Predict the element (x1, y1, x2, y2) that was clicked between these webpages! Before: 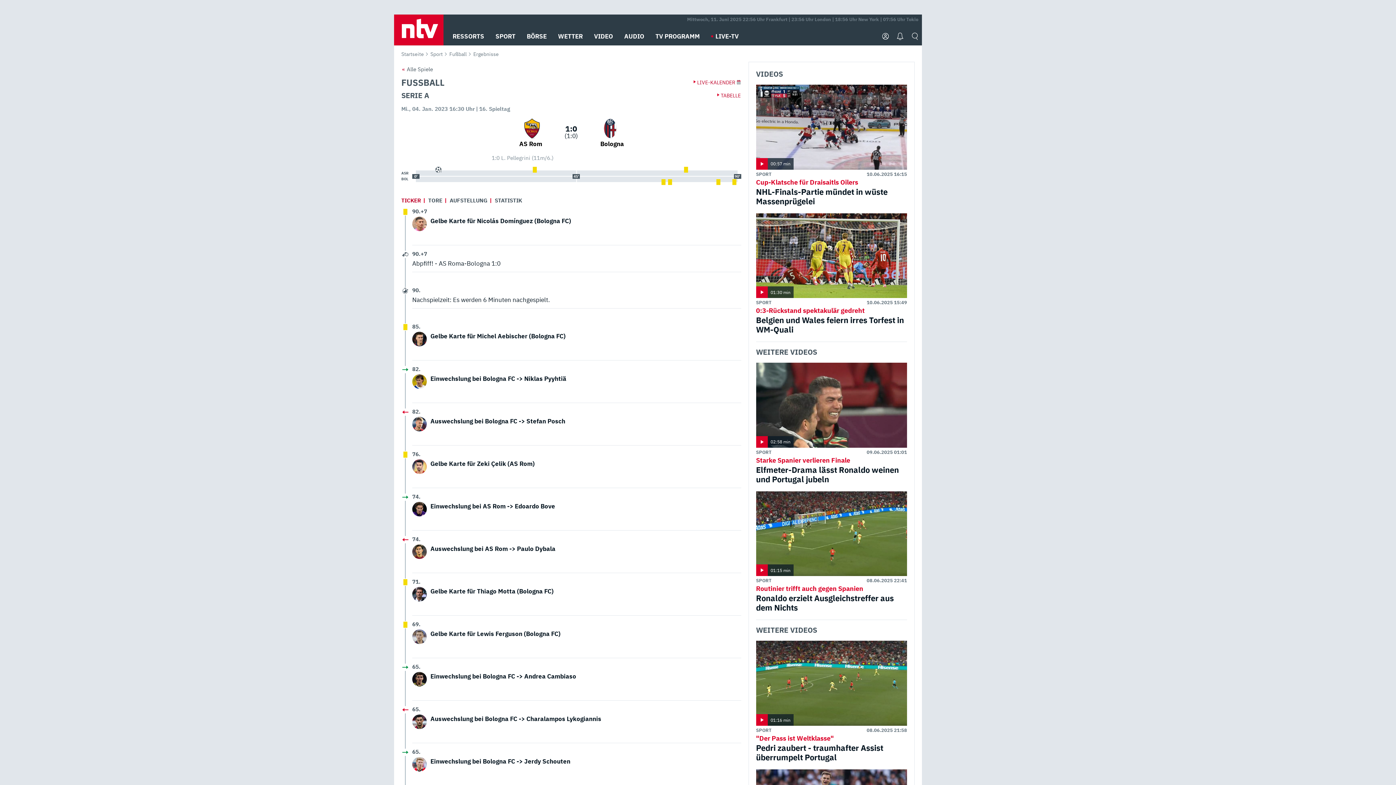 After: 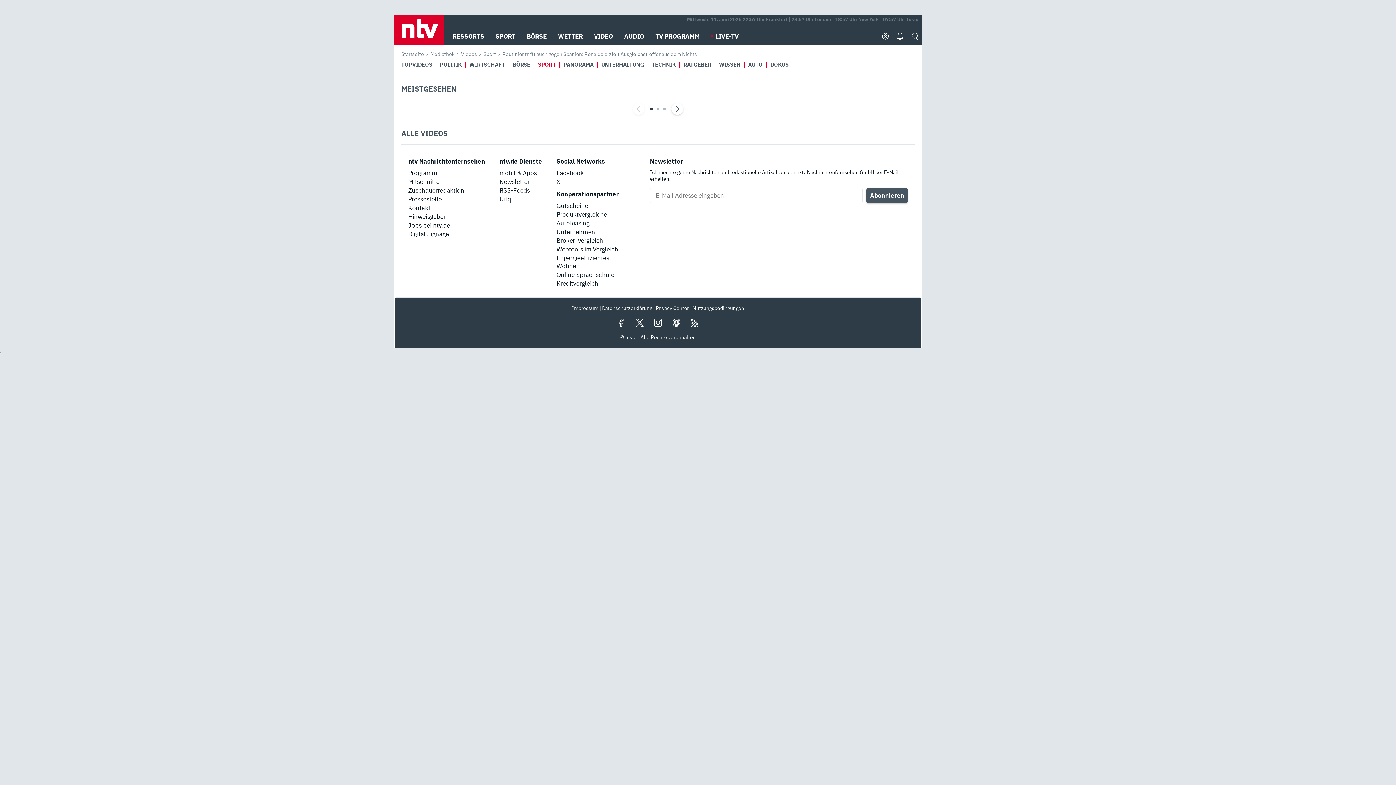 Action: bbox: (756, 577, 771, 584) label: SPORT